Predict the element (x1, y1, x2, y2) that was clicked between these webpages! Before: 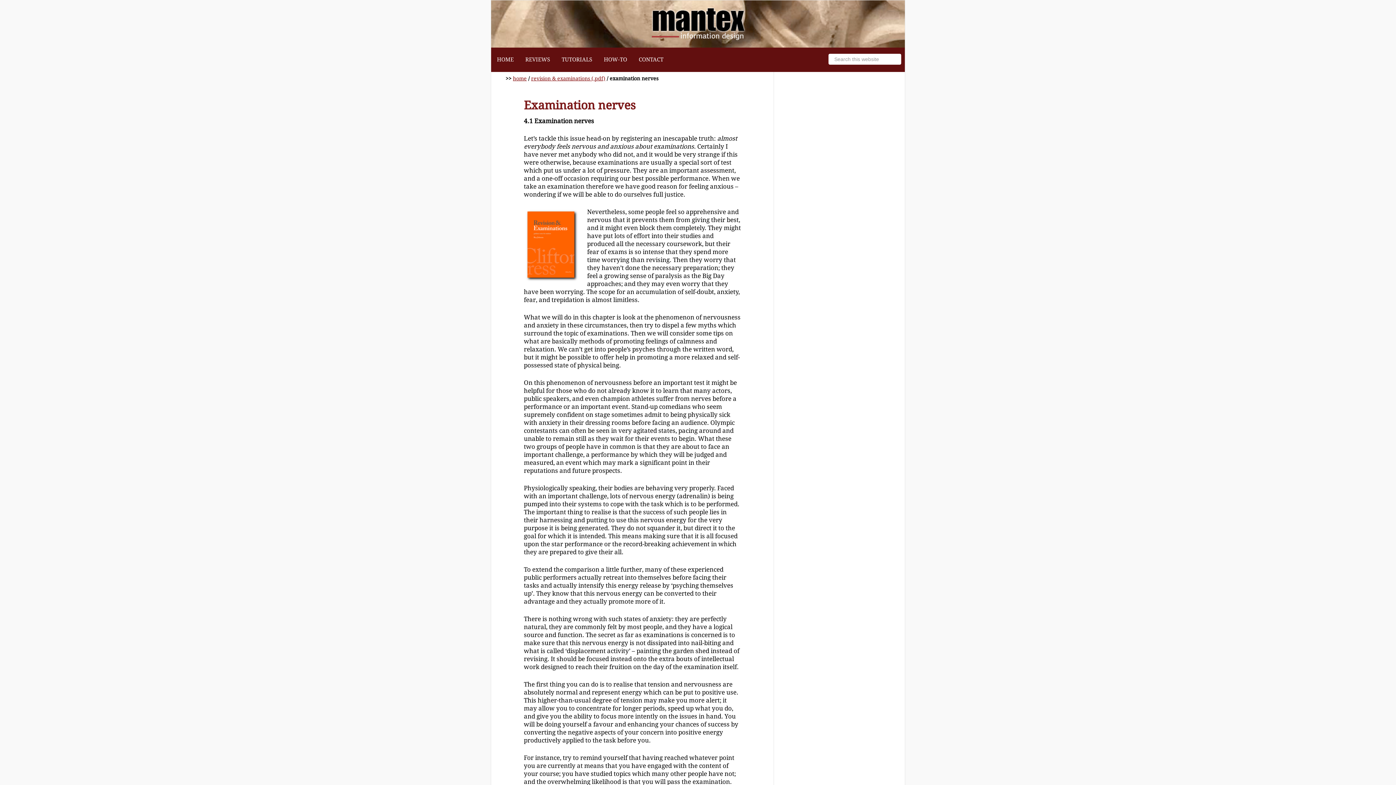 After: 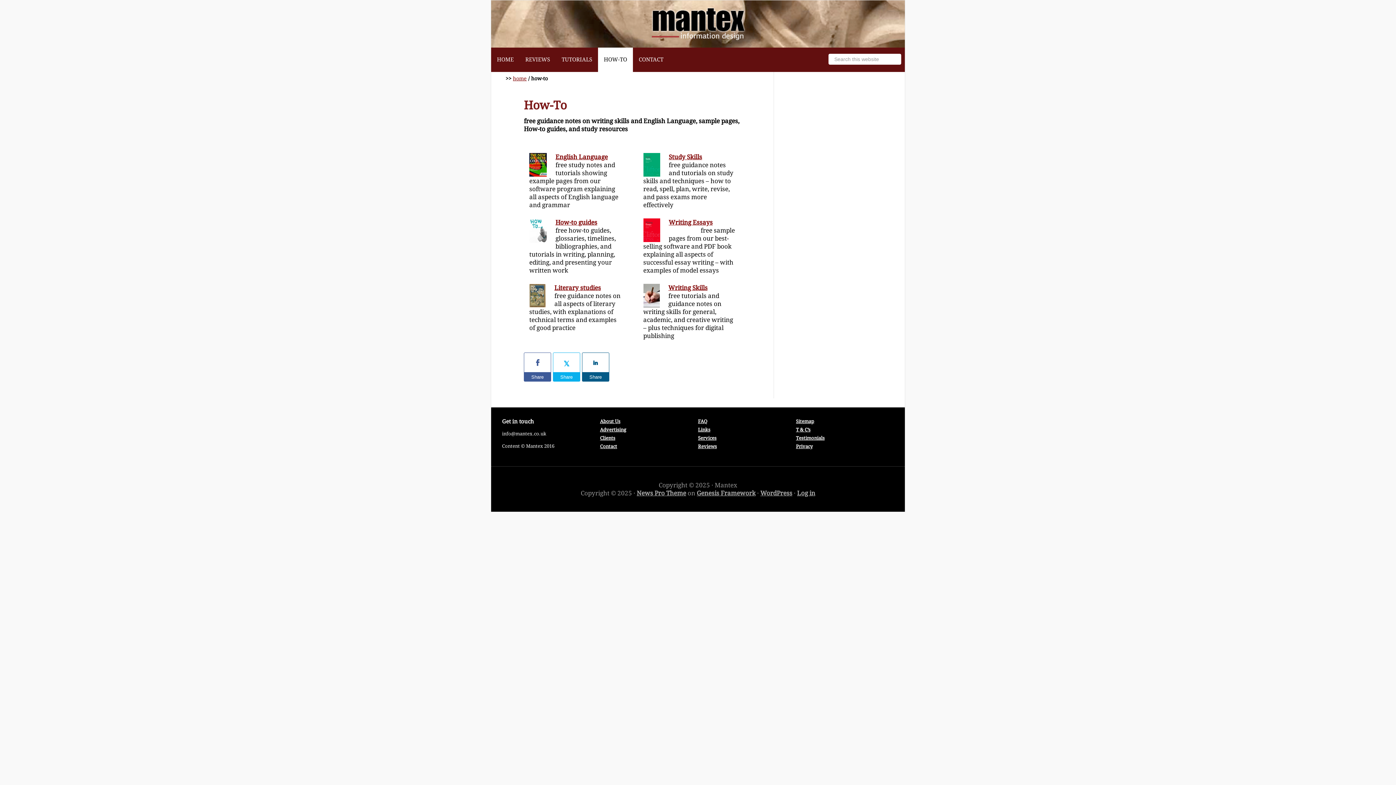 Action: bbox: (598, 47, 633, 72) label: HOW-TO